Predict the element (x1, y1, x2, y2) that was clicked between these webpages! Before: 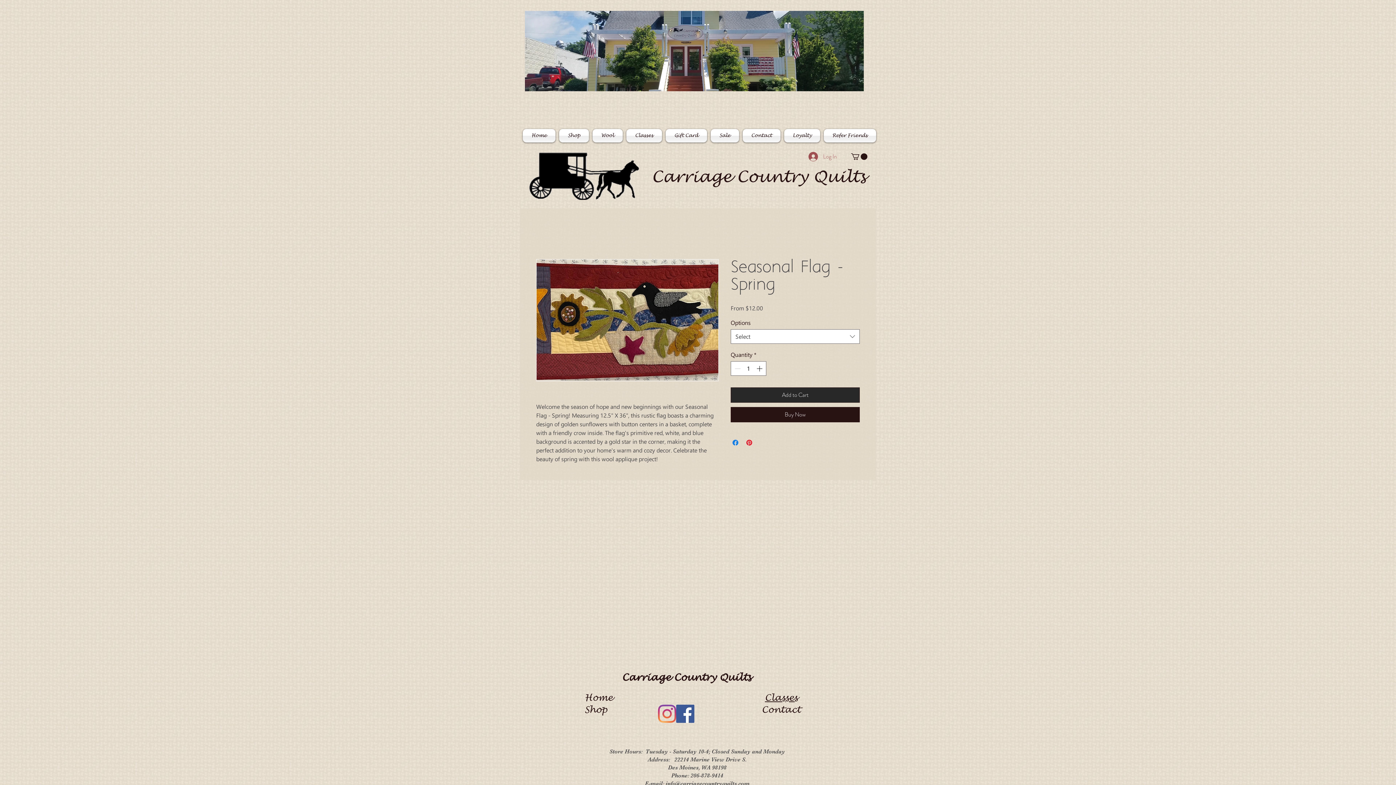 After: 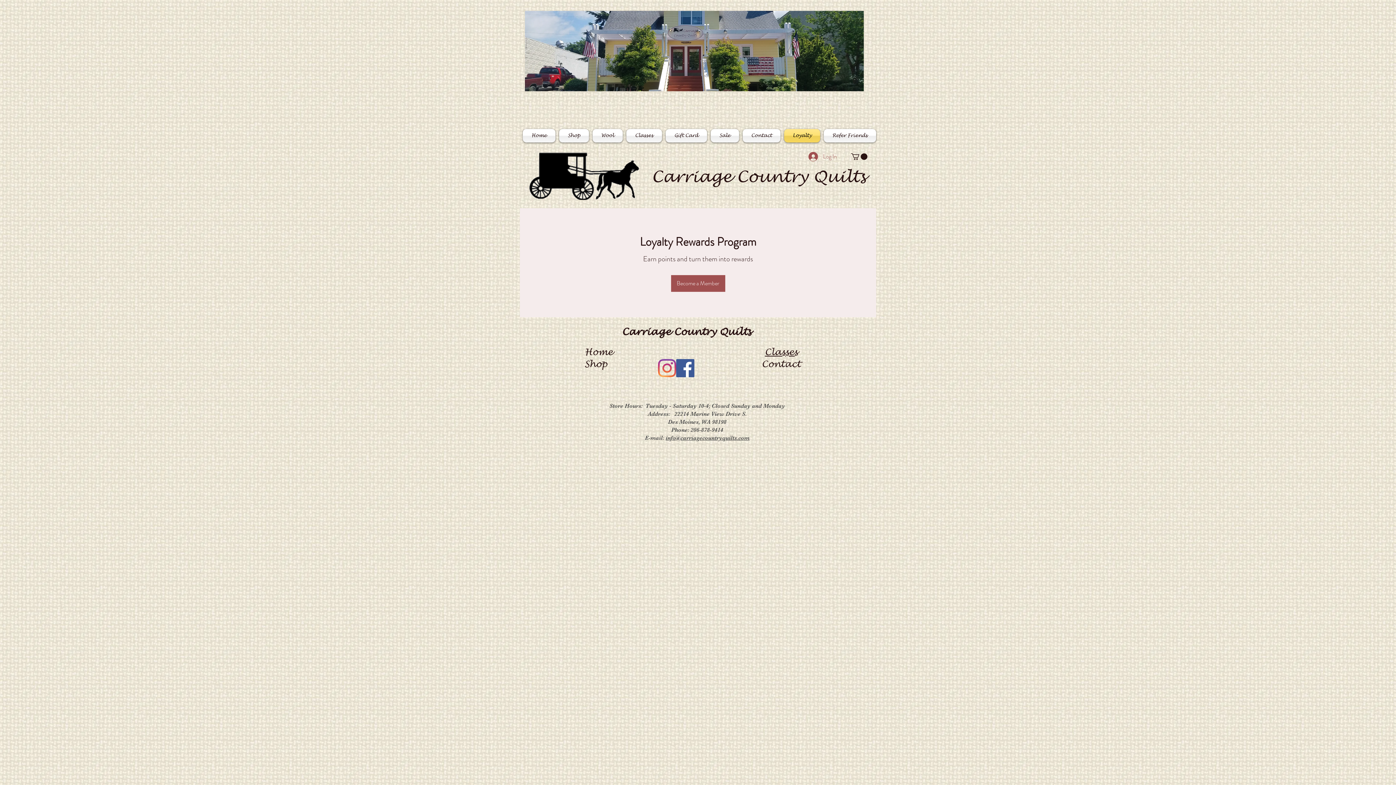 Action: bbox: (782, 129, 822, 142) label: Loyalty